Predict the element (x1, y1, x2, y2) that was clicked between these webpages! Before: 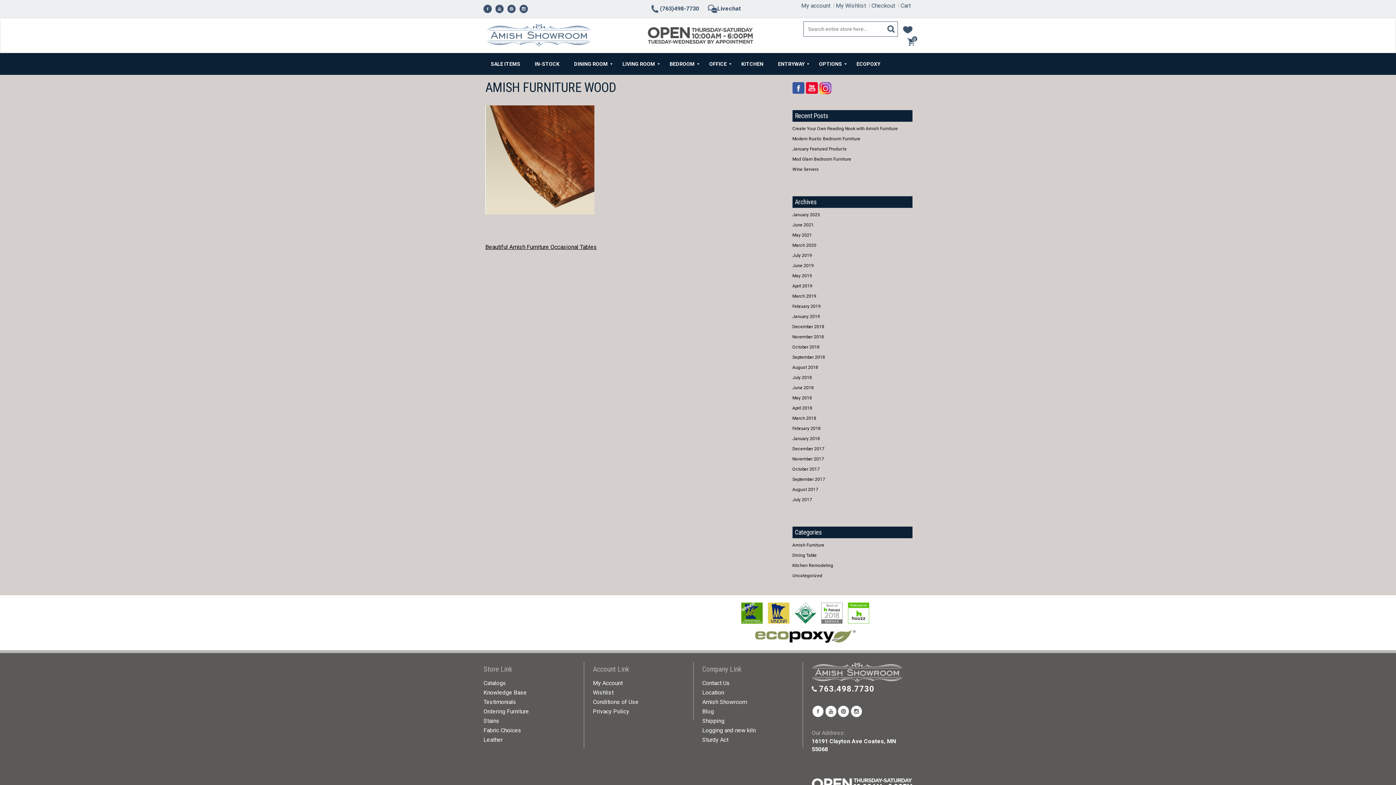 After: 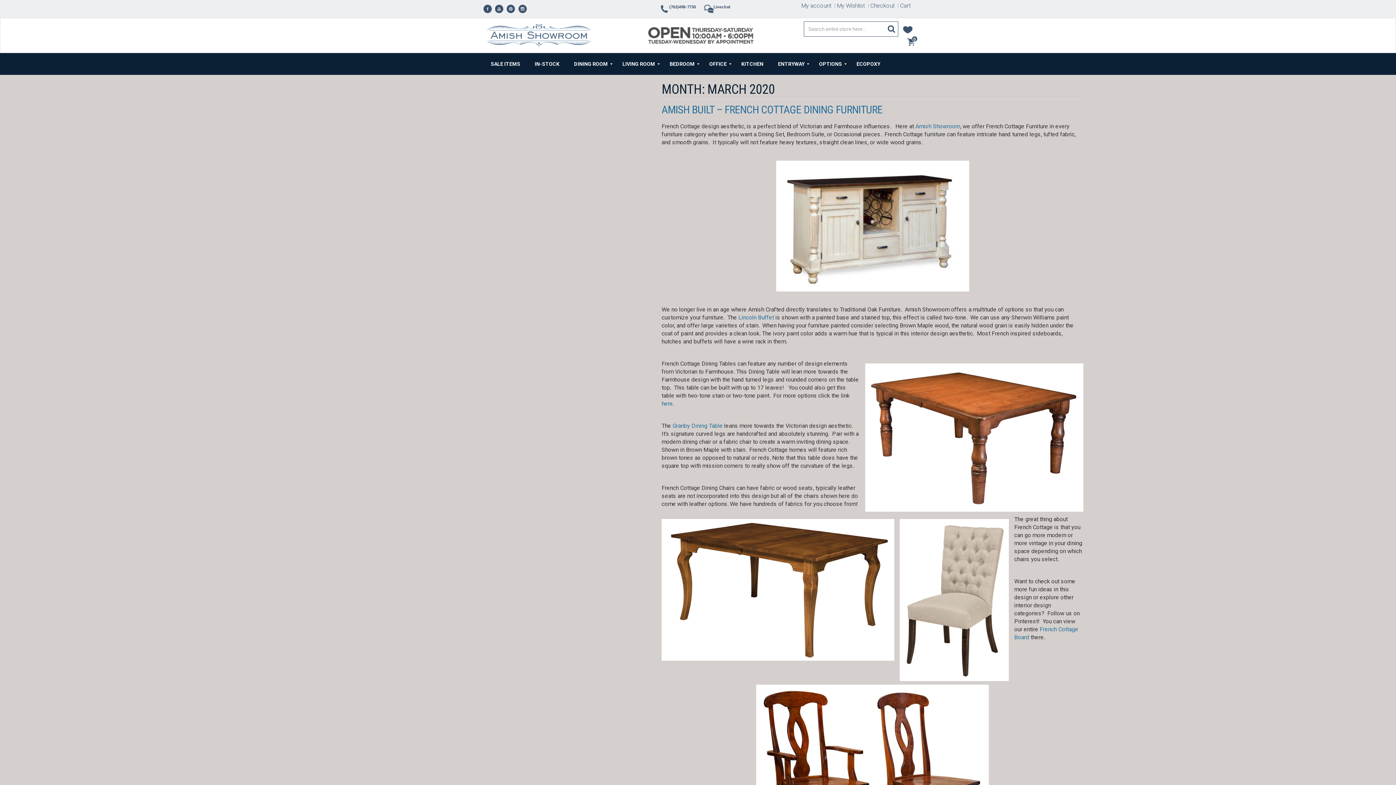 Action: label: March 2020 bbox: (792, 242, 816, 248)